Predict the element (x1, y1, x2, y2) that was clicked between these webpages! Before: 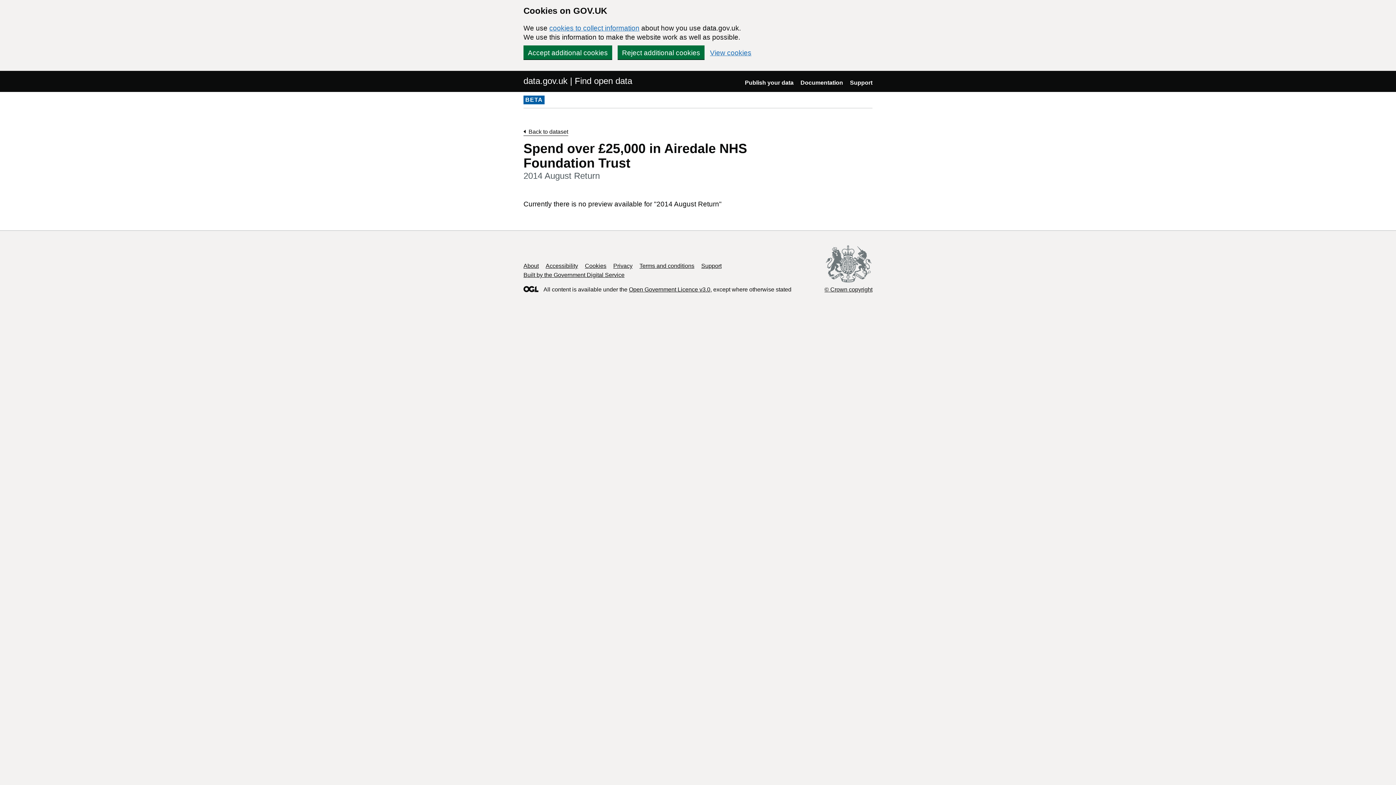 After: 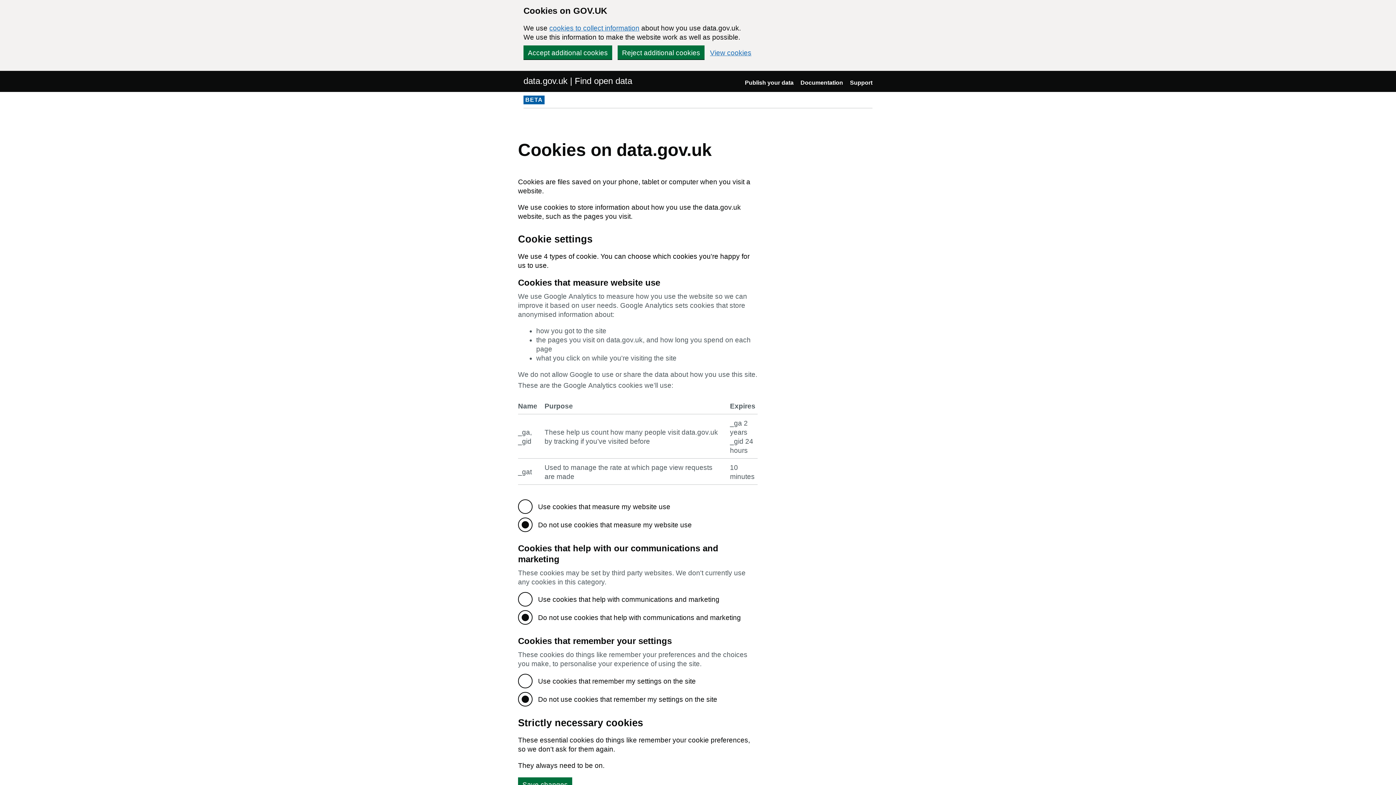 Action: bbox: (549, 24, 639, 32) label: cookies to collect information